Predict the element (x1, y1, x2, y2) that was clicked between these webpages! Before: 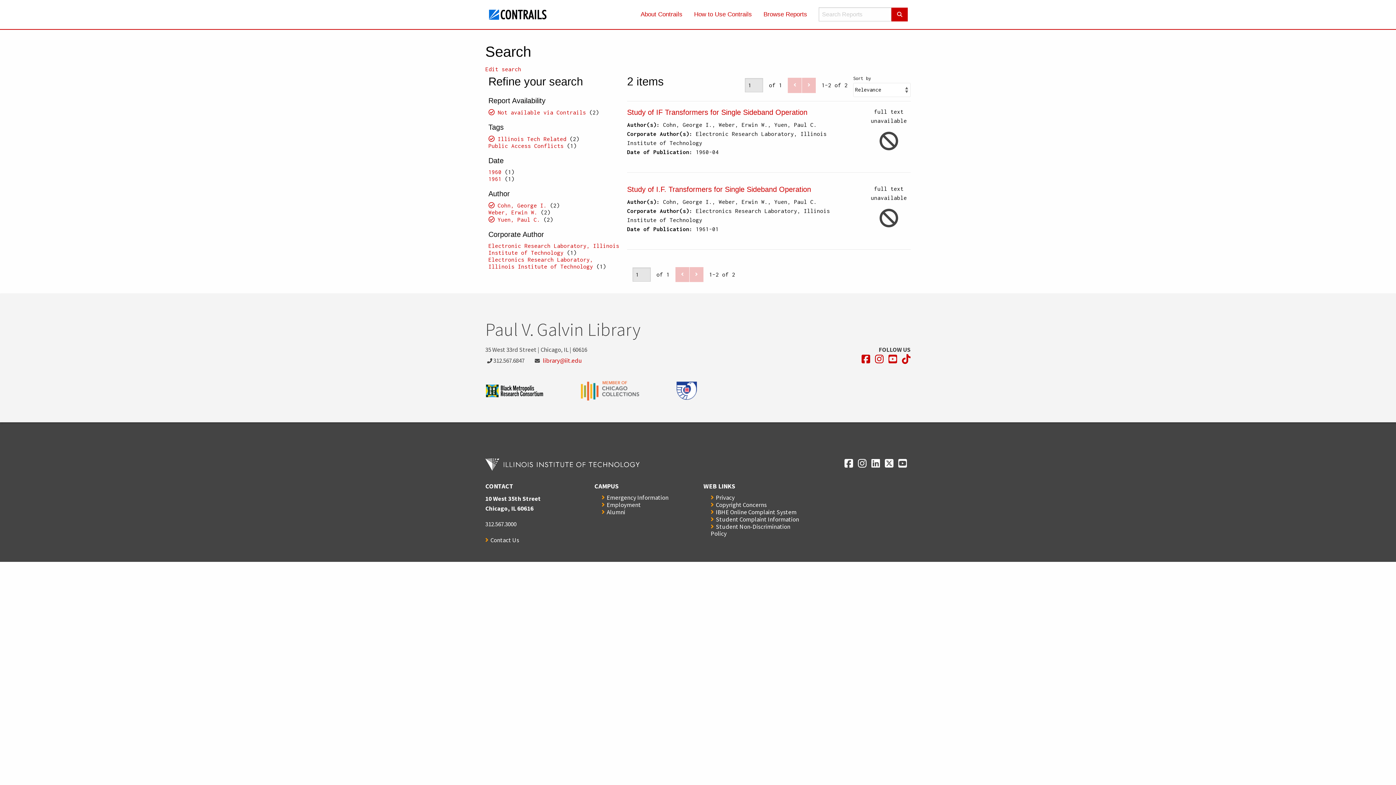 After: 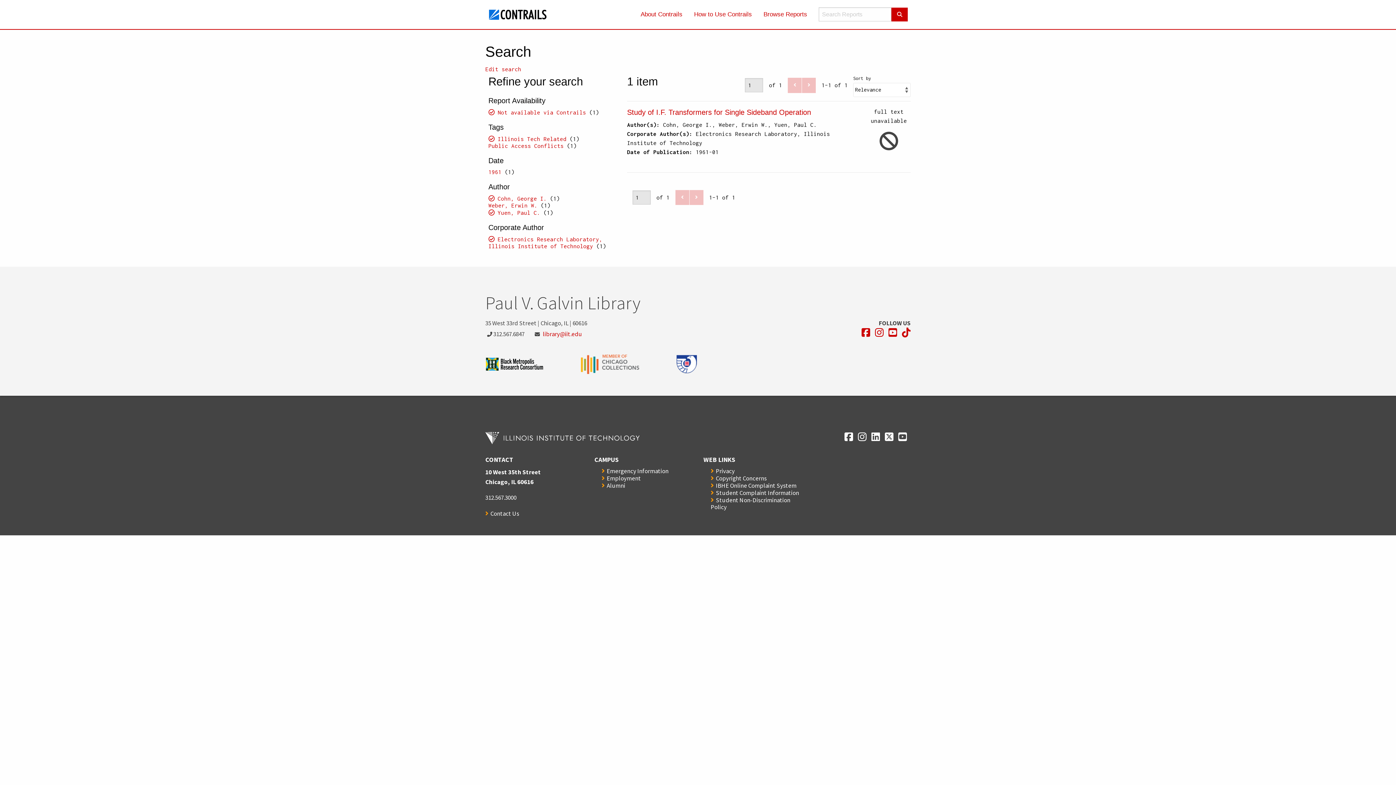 Action: label: Electronics Research Laboratory, Illinois Institute of Technology bbox: (488, 256, 593, 269)